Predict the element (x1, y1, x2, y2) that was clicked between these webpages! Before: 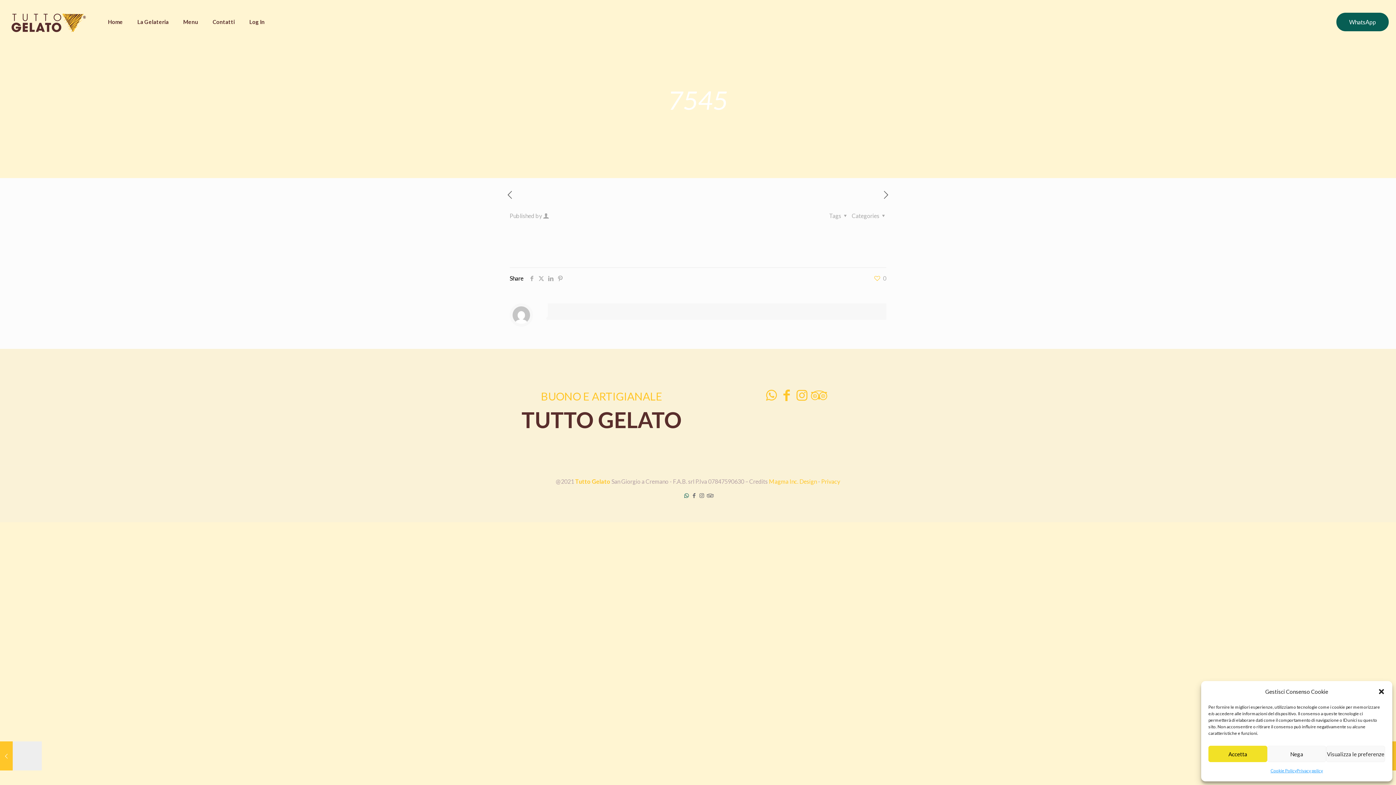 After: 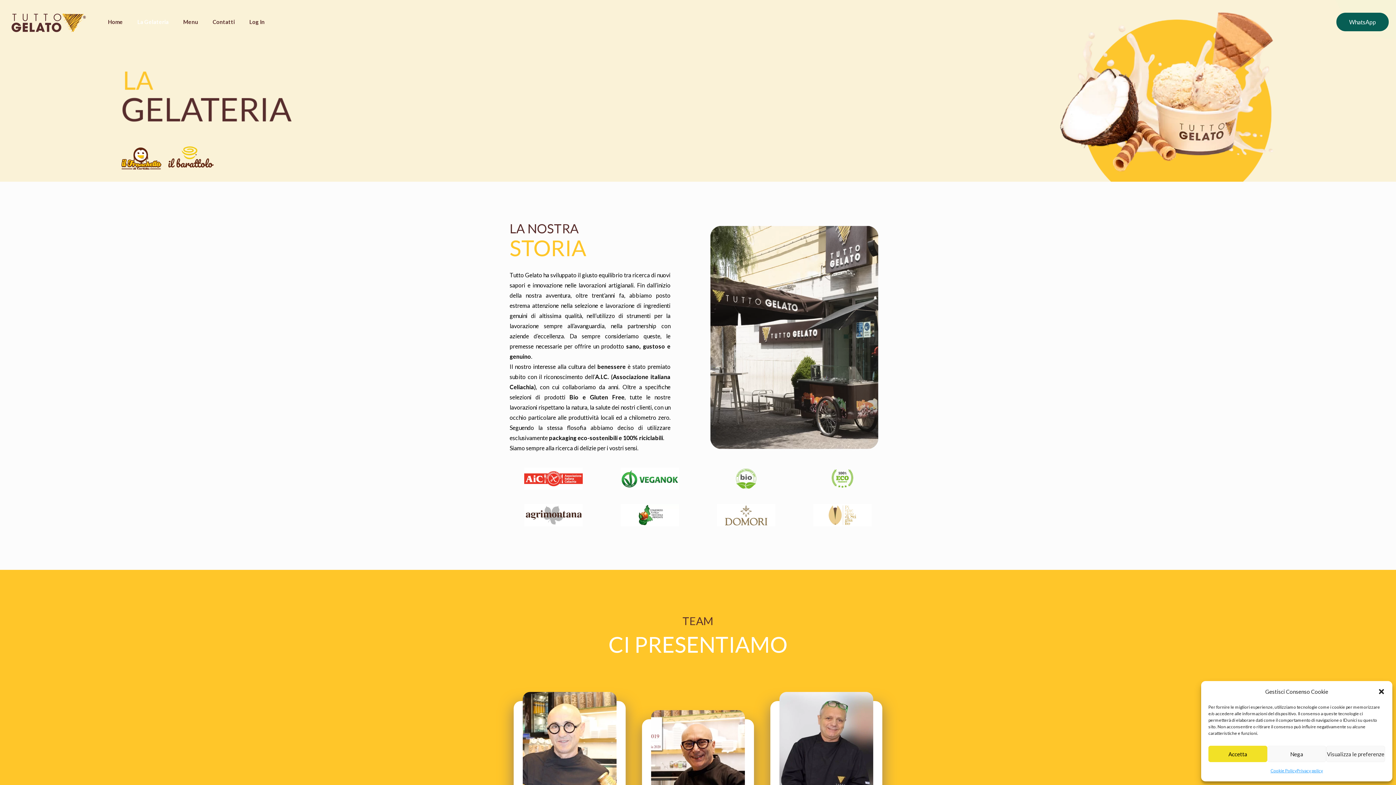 Action: label: La Gelateria bbox: (130, 0, 176, 43)